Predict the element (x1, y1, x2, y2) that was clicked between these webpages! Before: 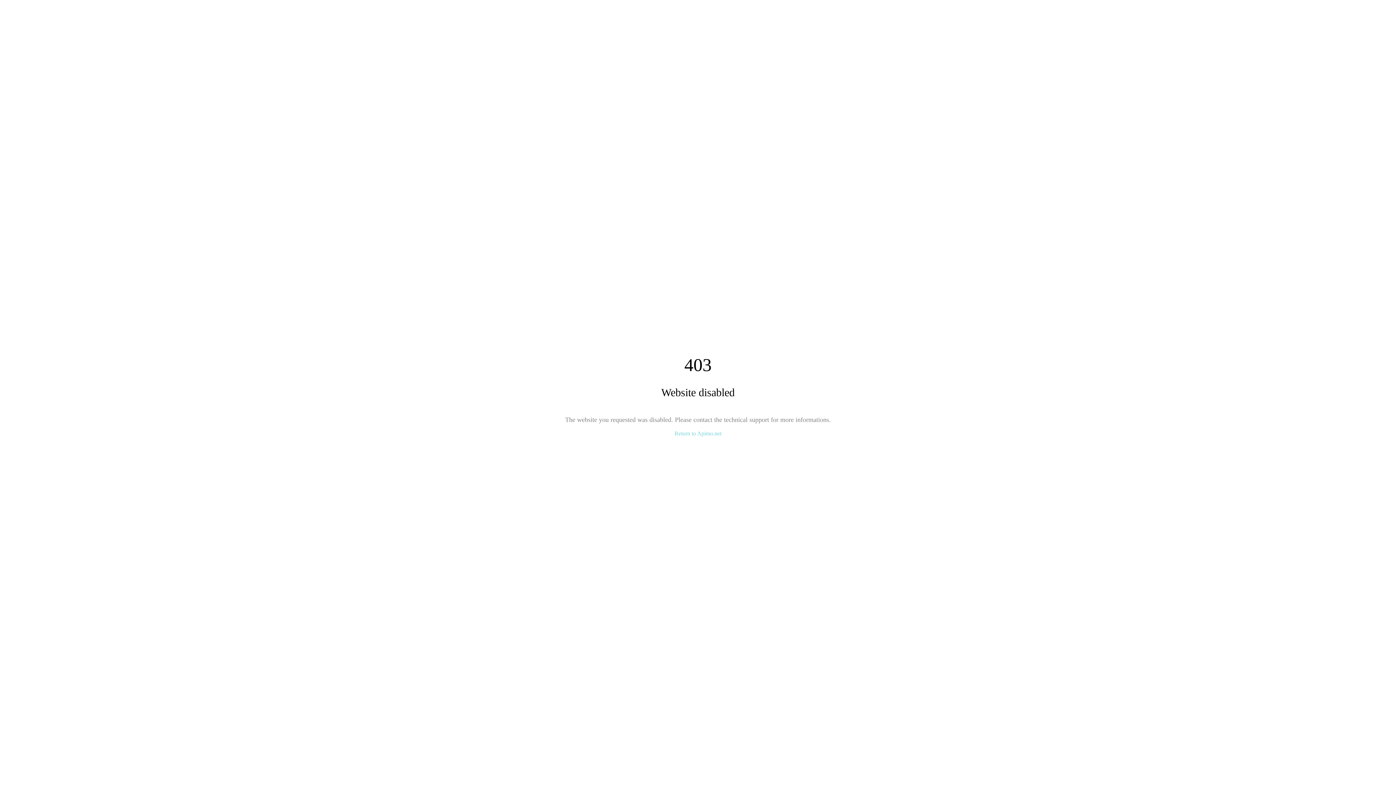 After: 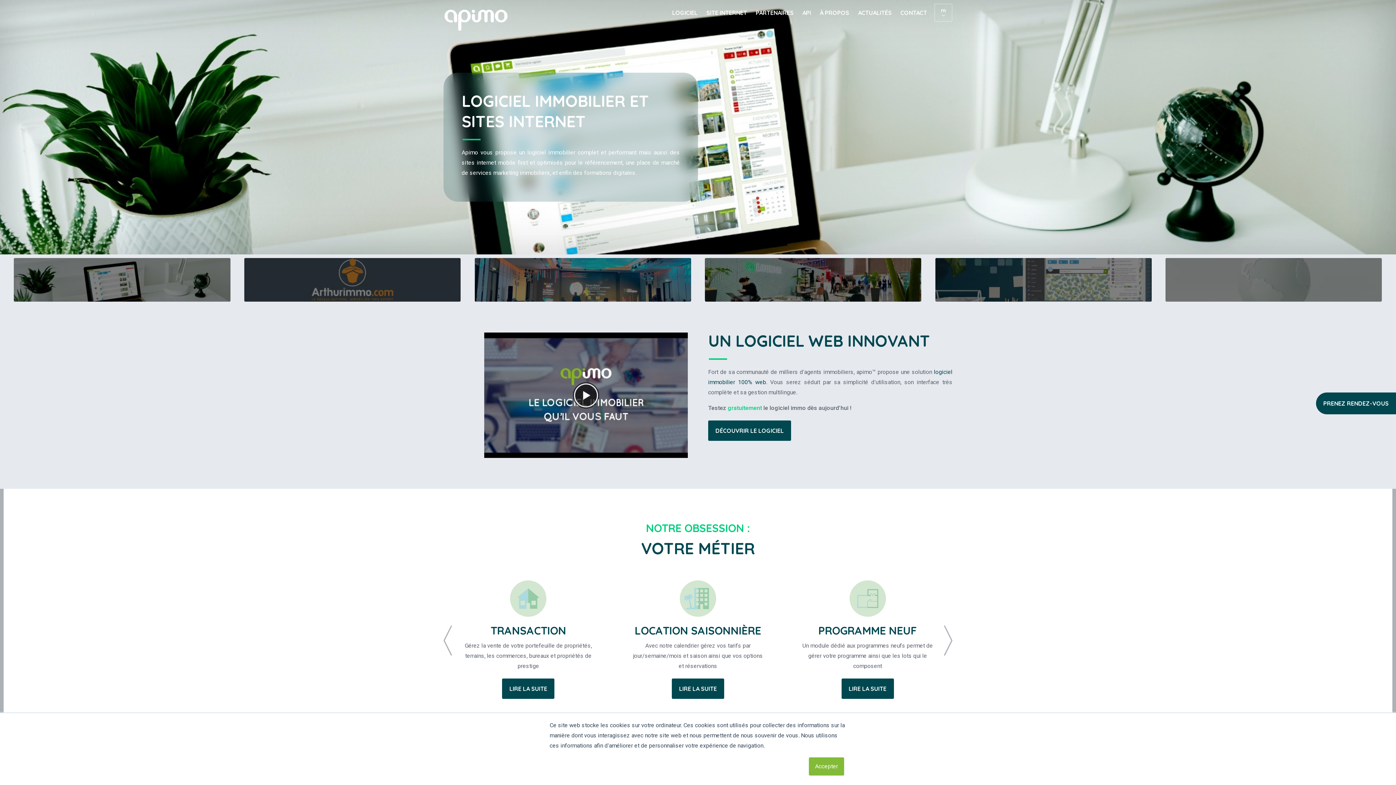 Action: bbox: (674, 430, 721, 436) label: Return to Apimo.net